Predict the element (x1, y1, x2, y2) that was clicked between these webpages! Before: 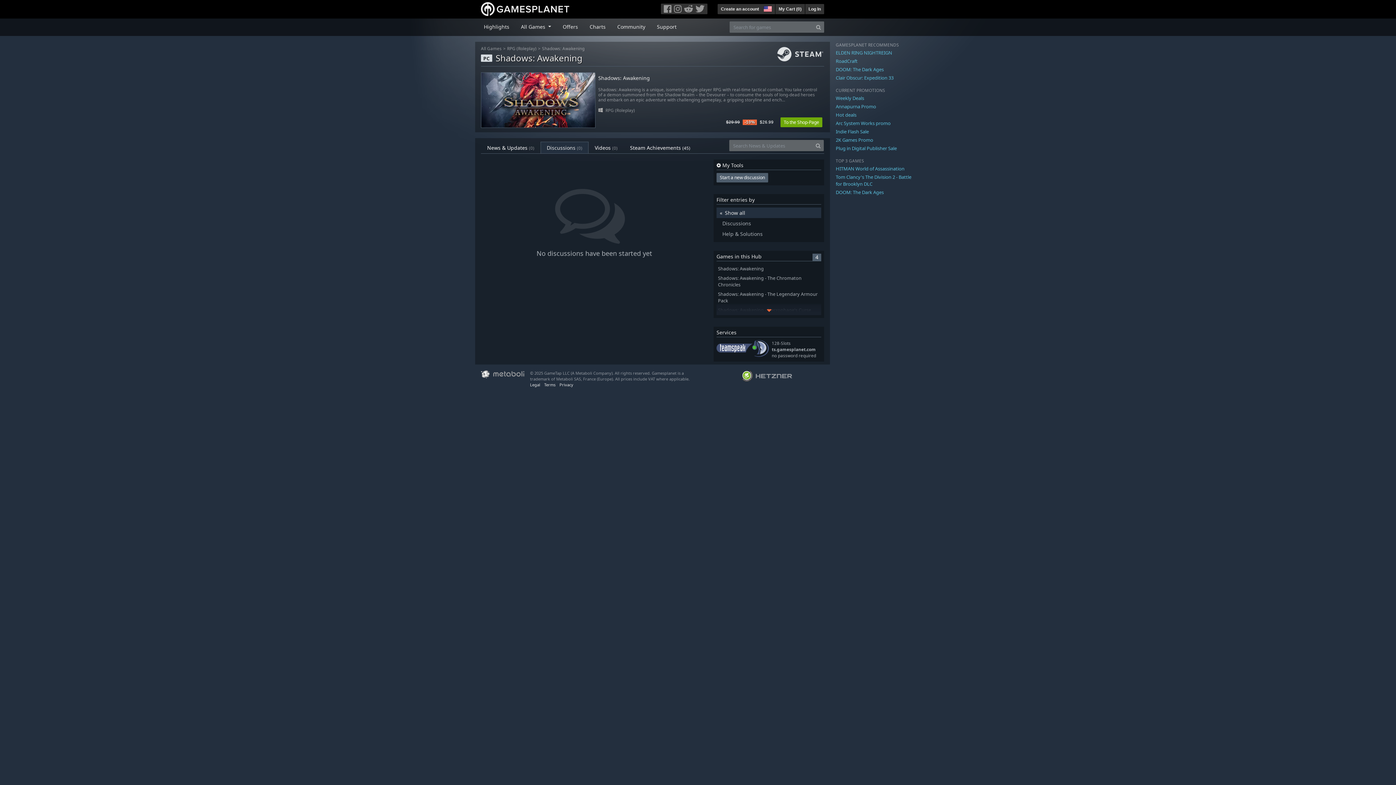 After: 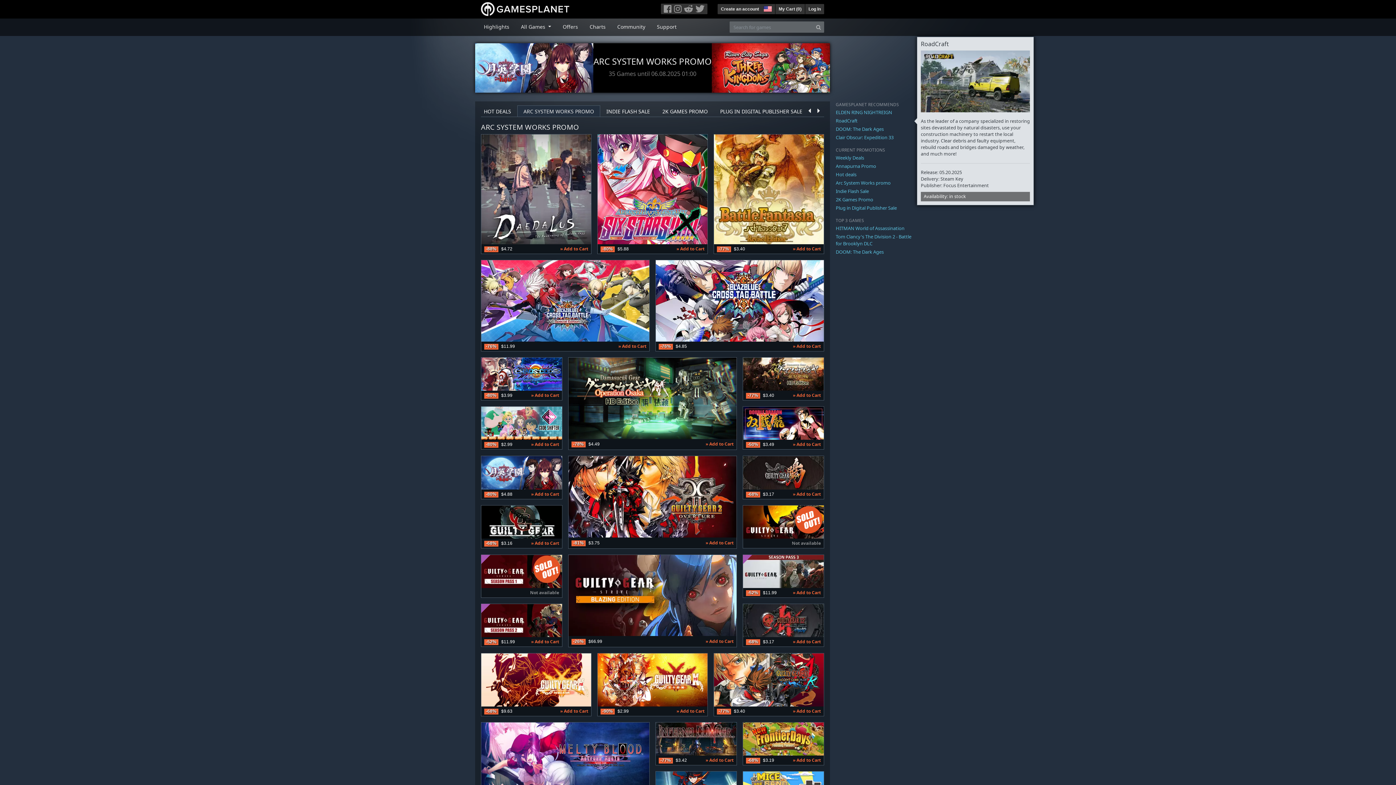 Action: bbox: (836, 119, 890, 126) label: Arc System Works promo